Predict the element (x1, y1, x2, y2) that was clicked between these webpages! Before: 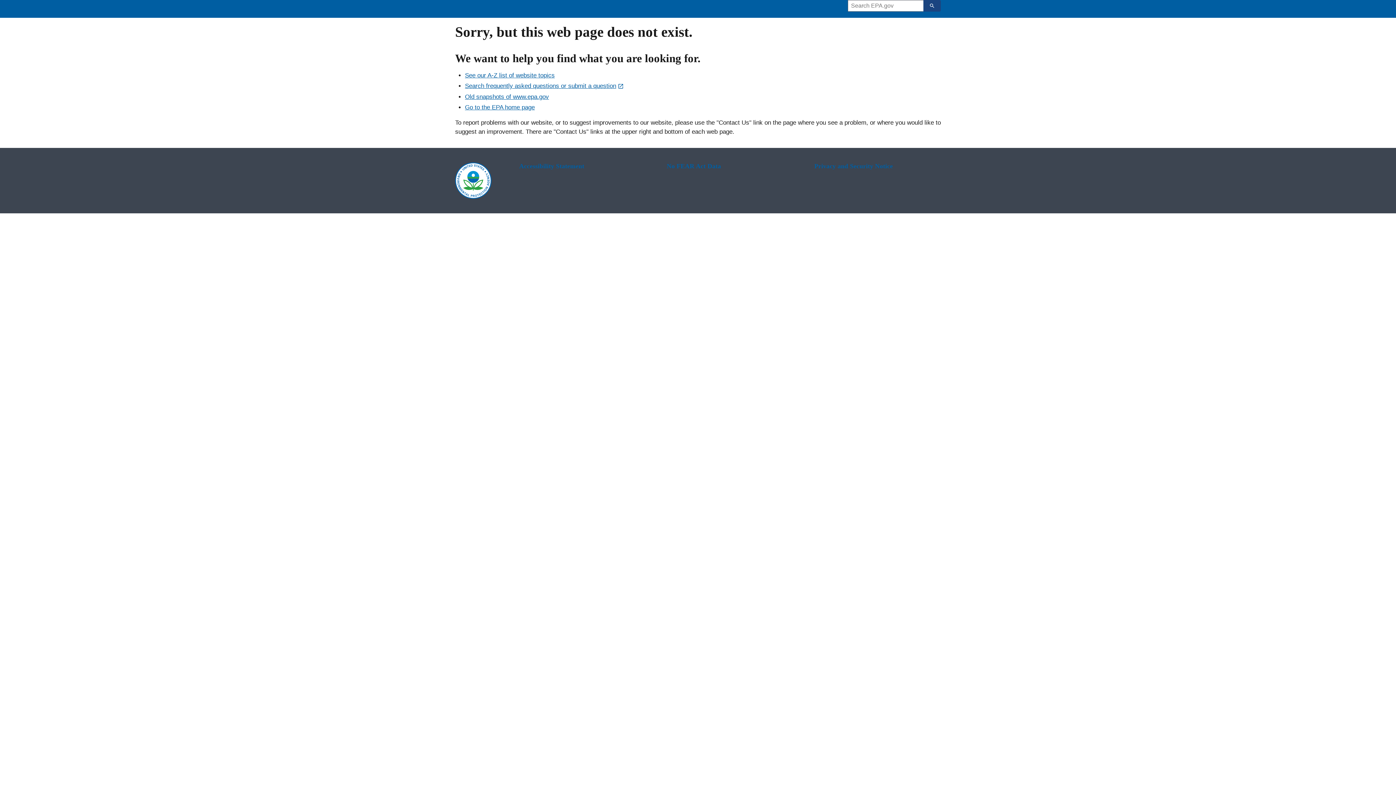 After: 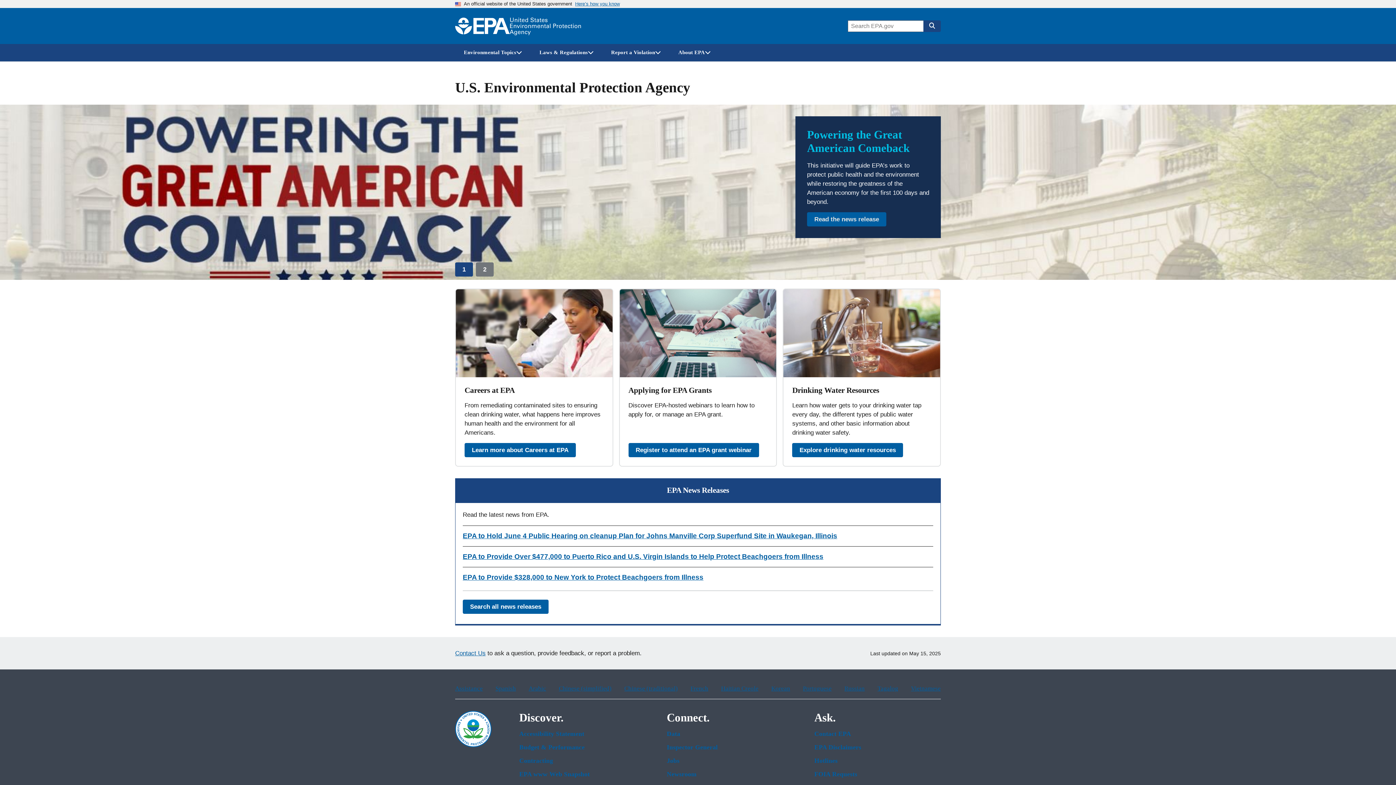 Action: label: Home bbox: (453, 7, 582, 10)